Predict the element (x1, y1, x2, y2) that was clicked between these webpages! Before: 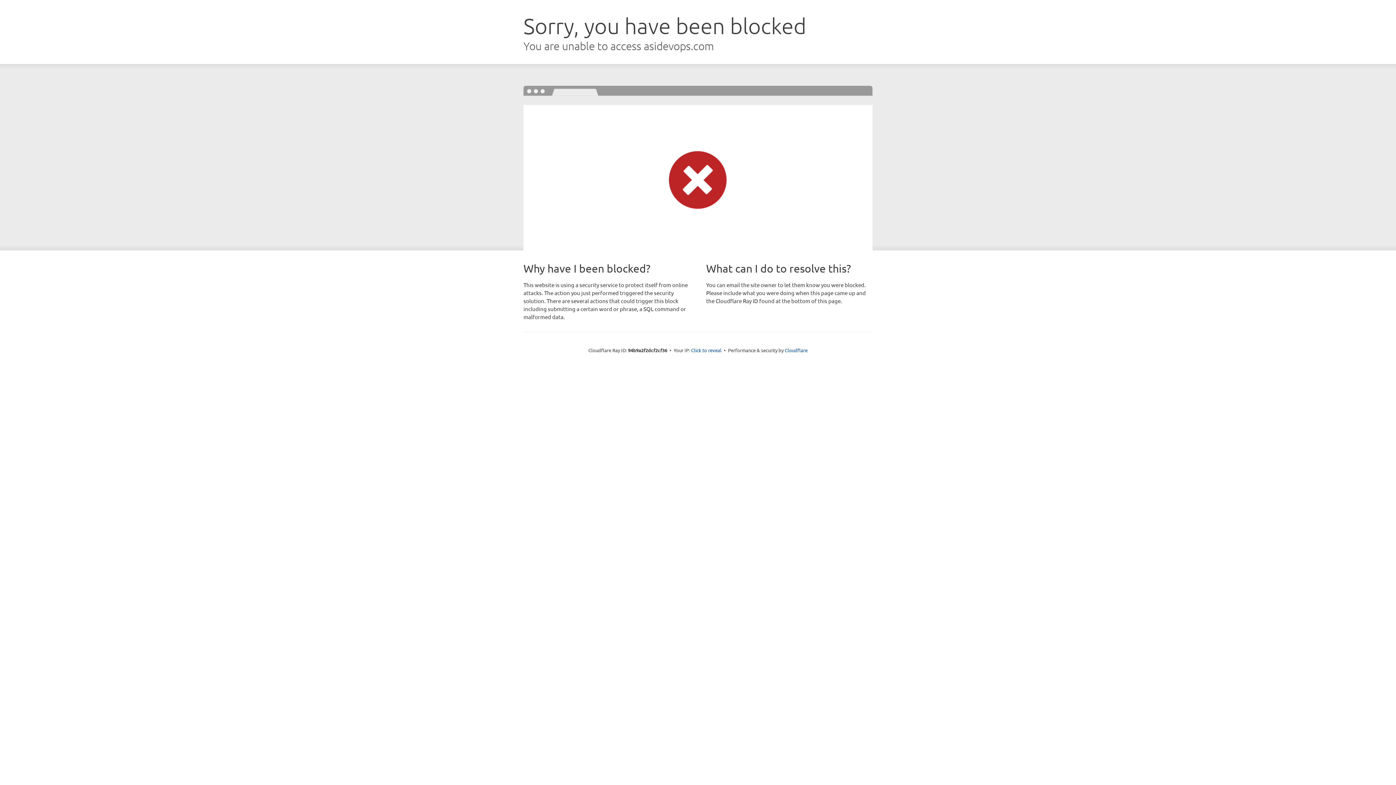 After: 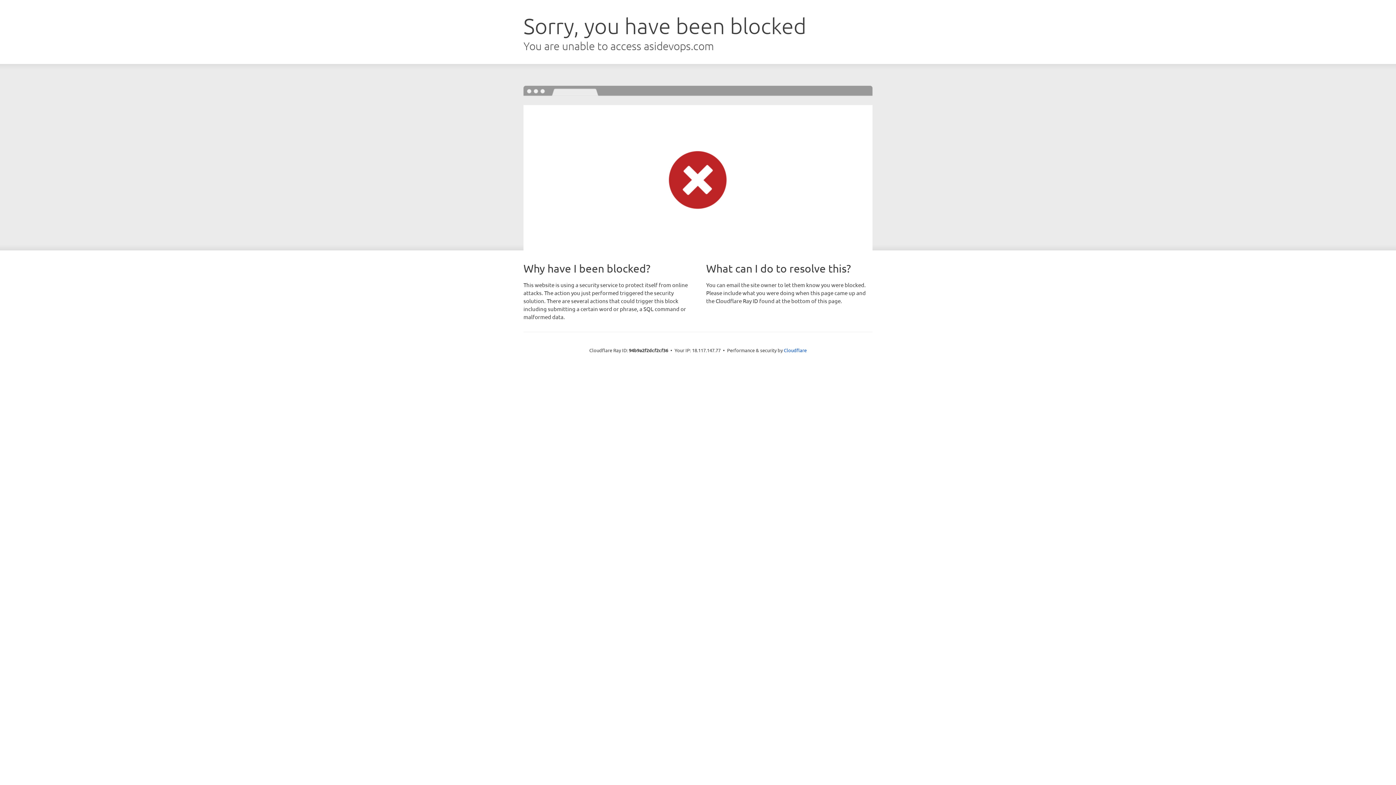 Action: bbox: (691, 346, 721, 353) label: Click to reveal